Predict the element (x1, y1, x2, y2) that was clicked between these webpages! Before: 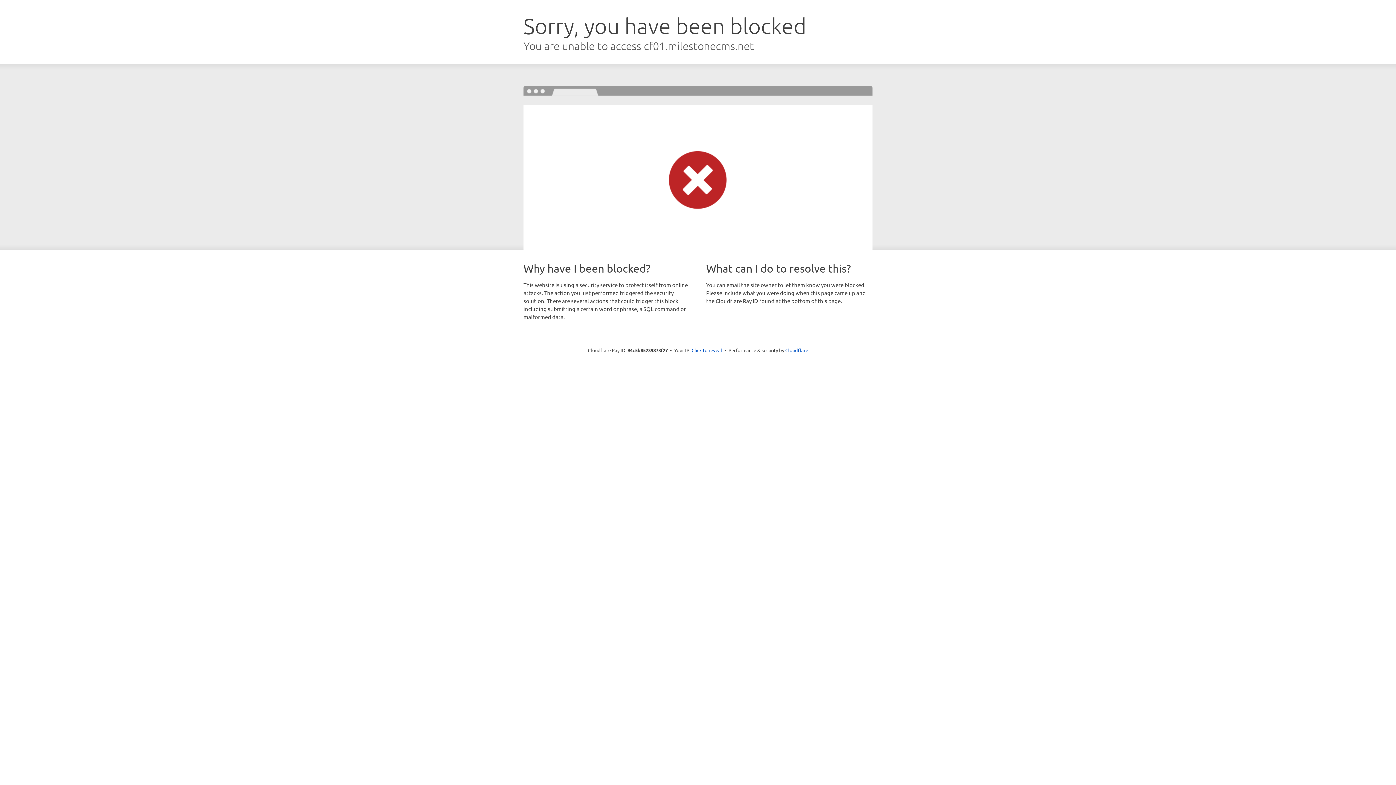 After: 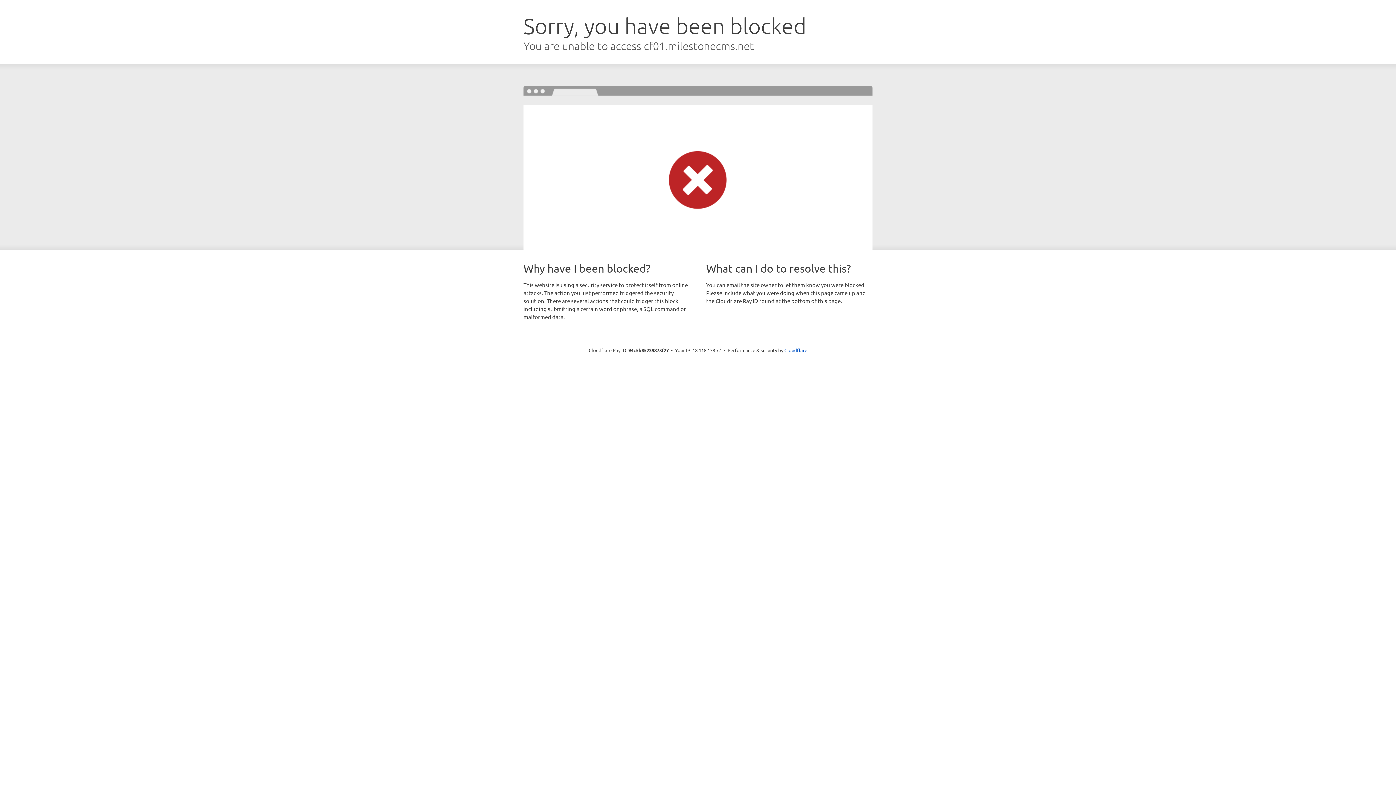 Action: label: Click to reveal bbox: (691, 346, 722, 353)